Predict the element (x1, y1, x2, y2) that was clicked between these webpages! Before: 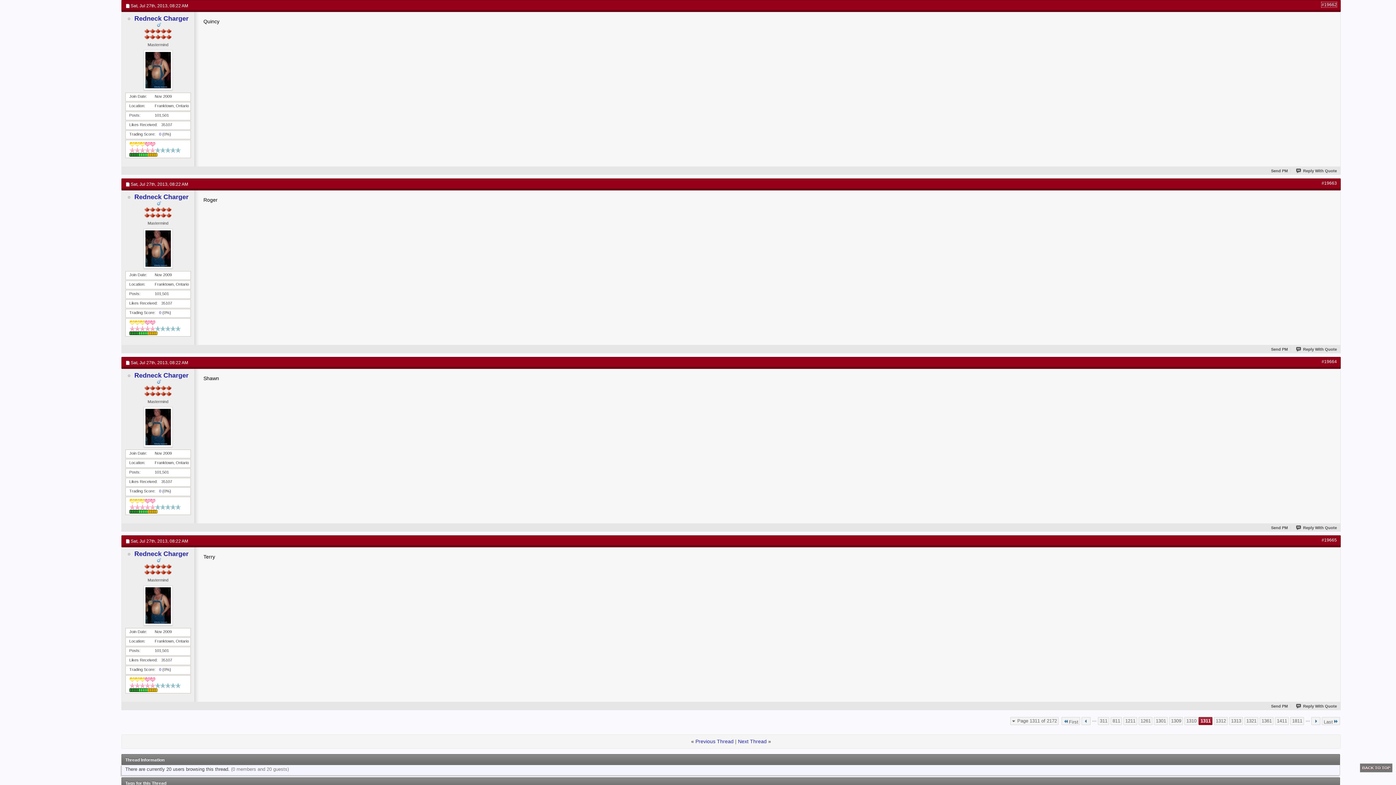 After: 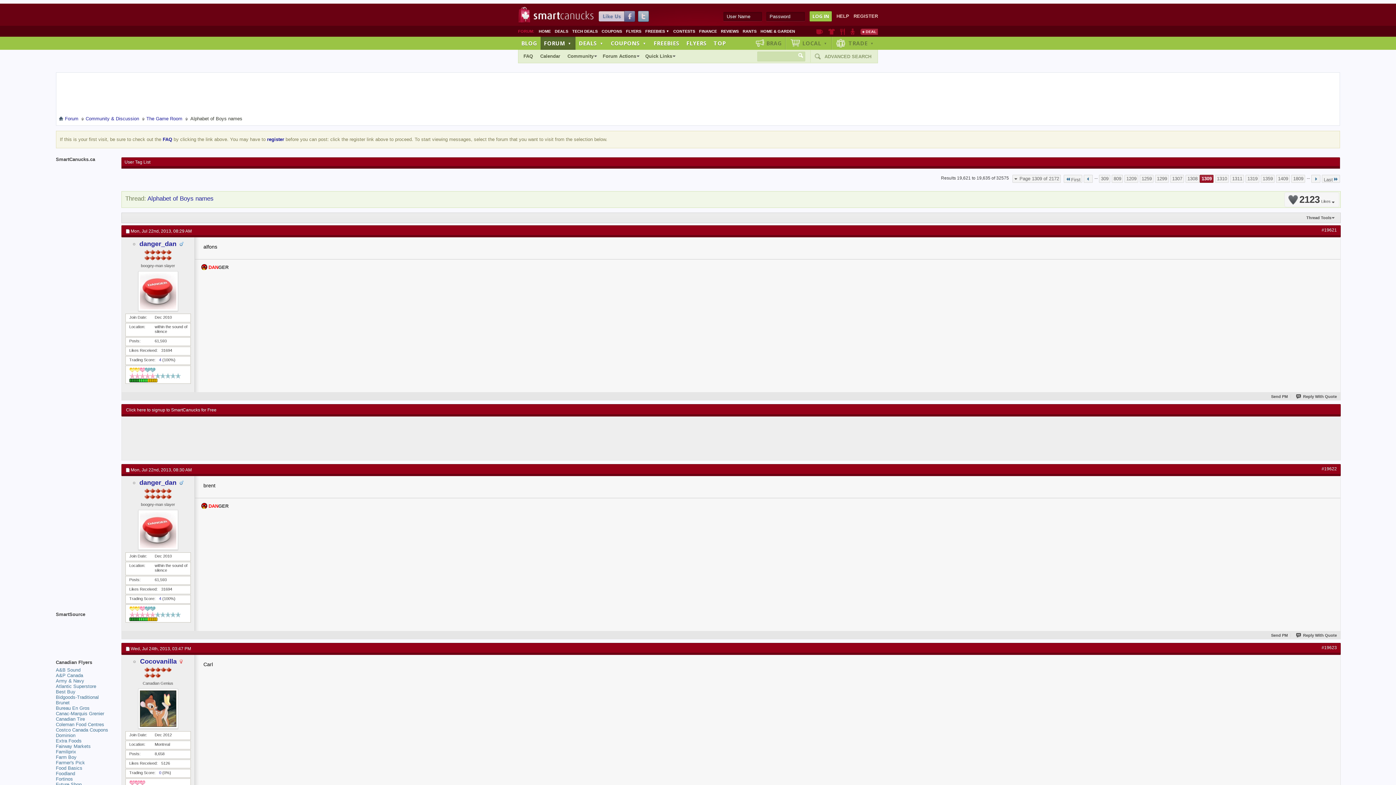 Action: label: 1309 bbox: (1169, 717, 1183, 725)